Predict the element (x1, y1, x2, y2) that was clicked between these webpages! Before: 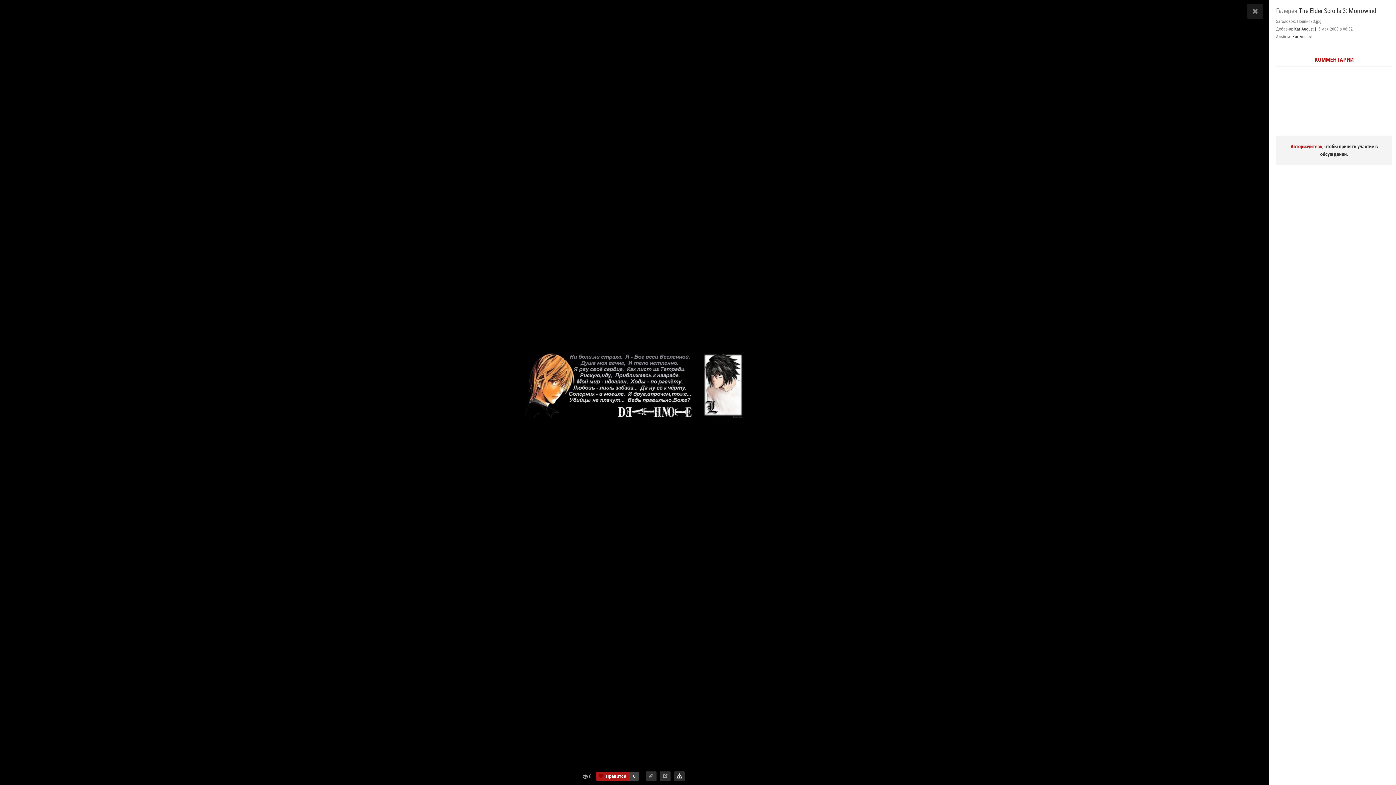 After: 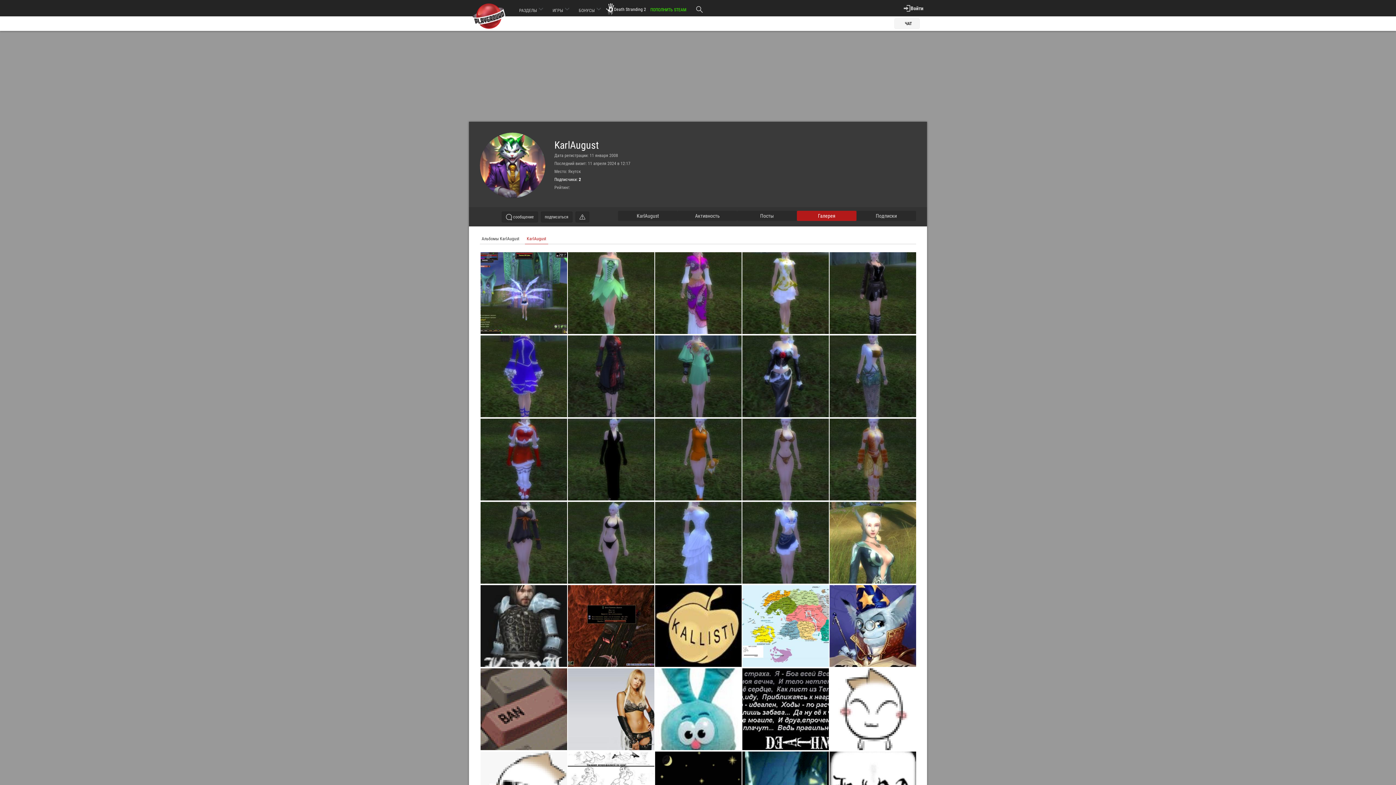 Action: bbox: (1292, 34, 1312, 39) label: KarlAugust